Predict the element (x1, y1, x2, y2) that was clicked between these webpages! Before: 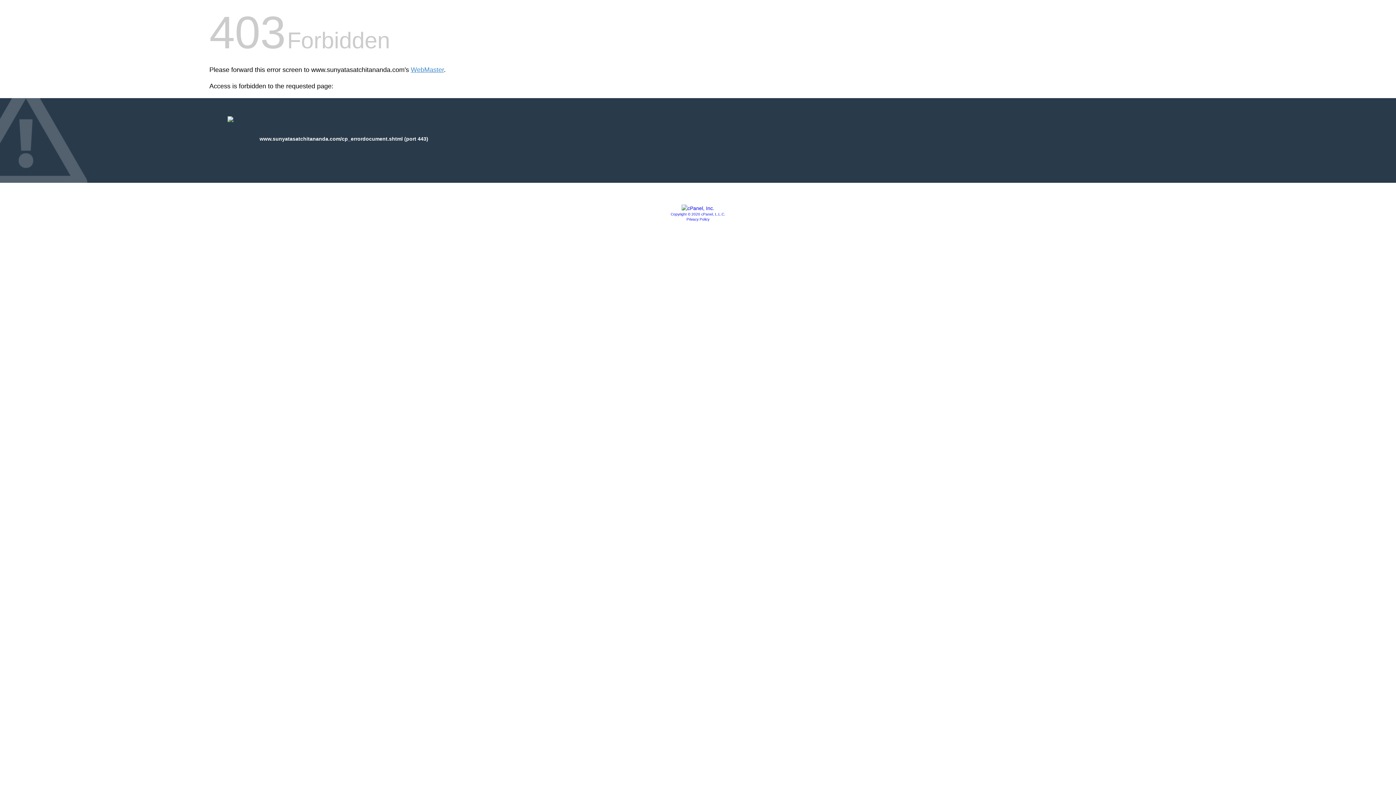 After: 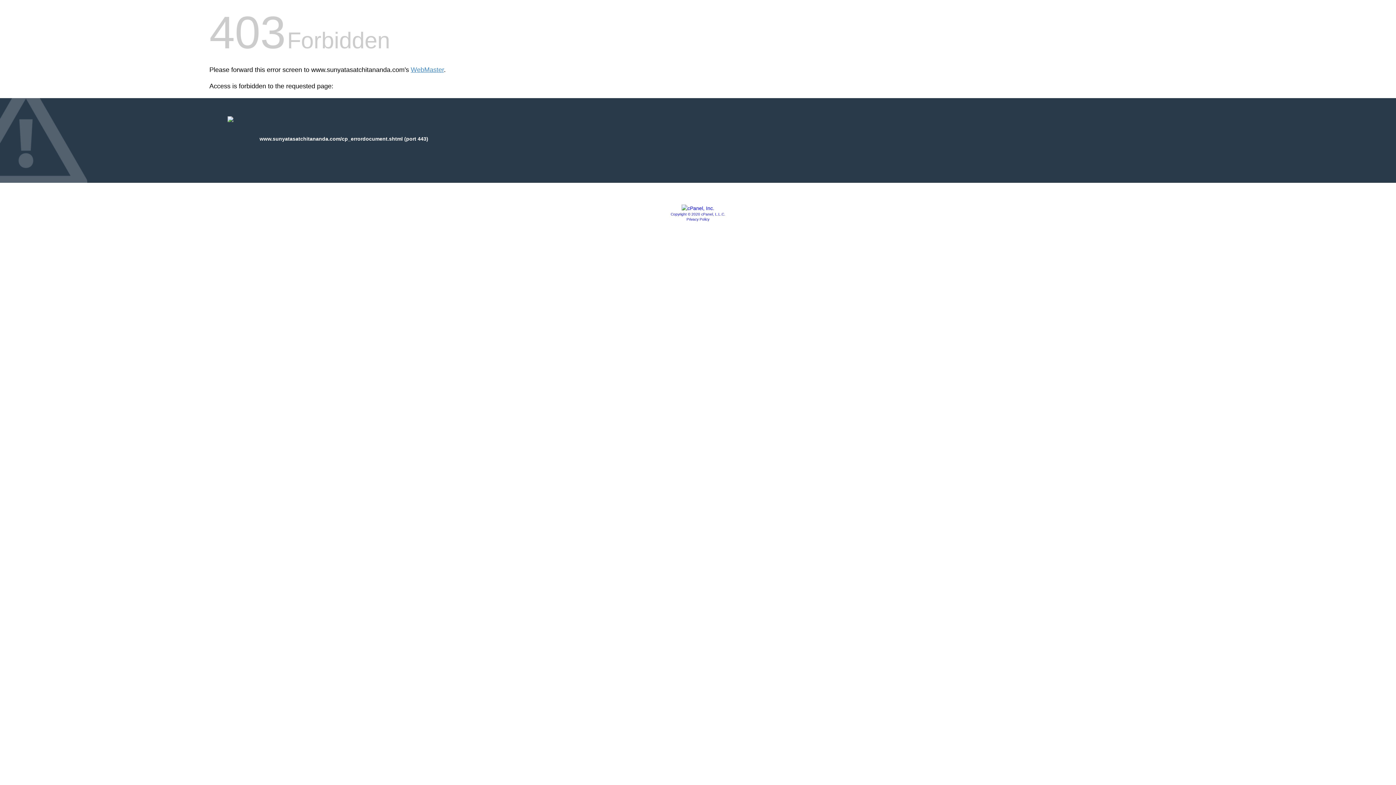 Action: label: Privacy Policy bbox: (686, 217, 709, 221)